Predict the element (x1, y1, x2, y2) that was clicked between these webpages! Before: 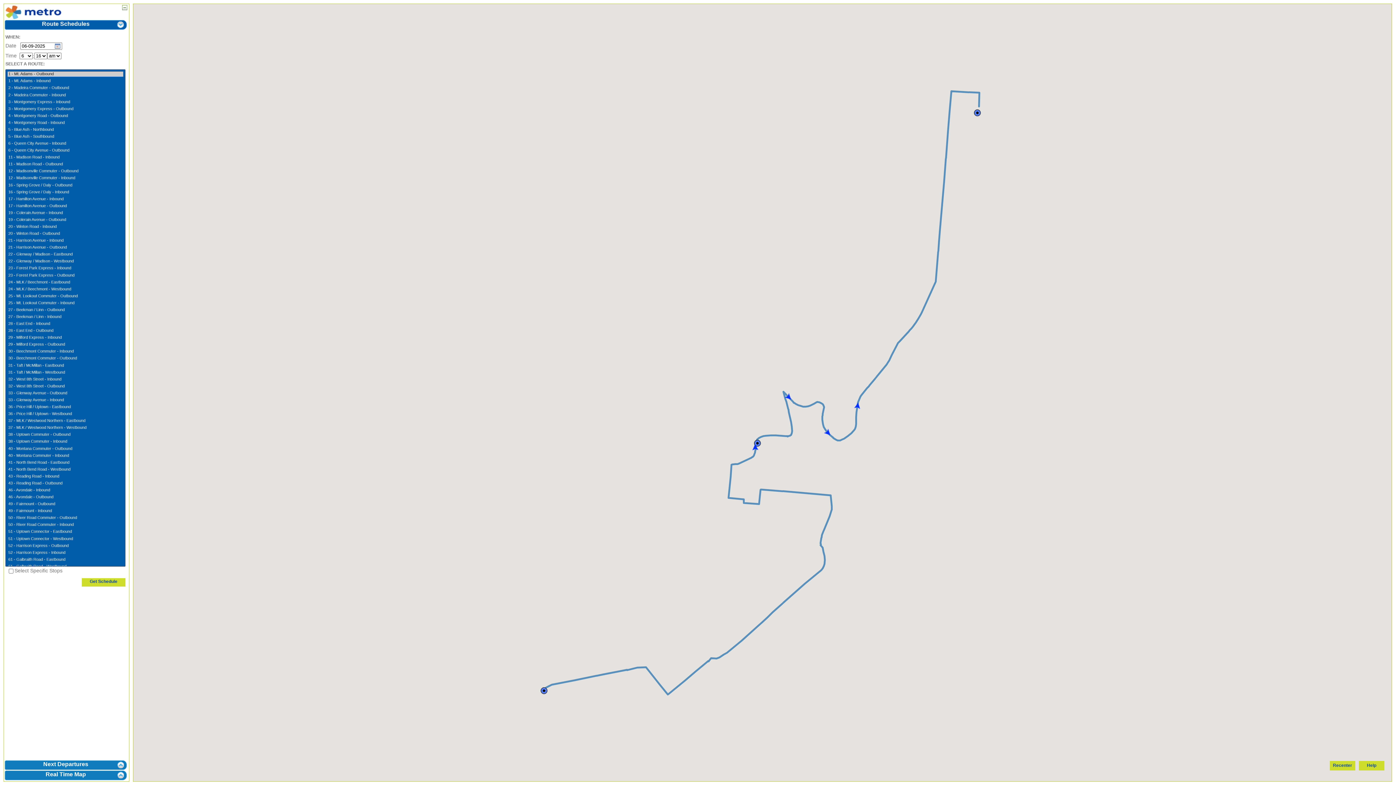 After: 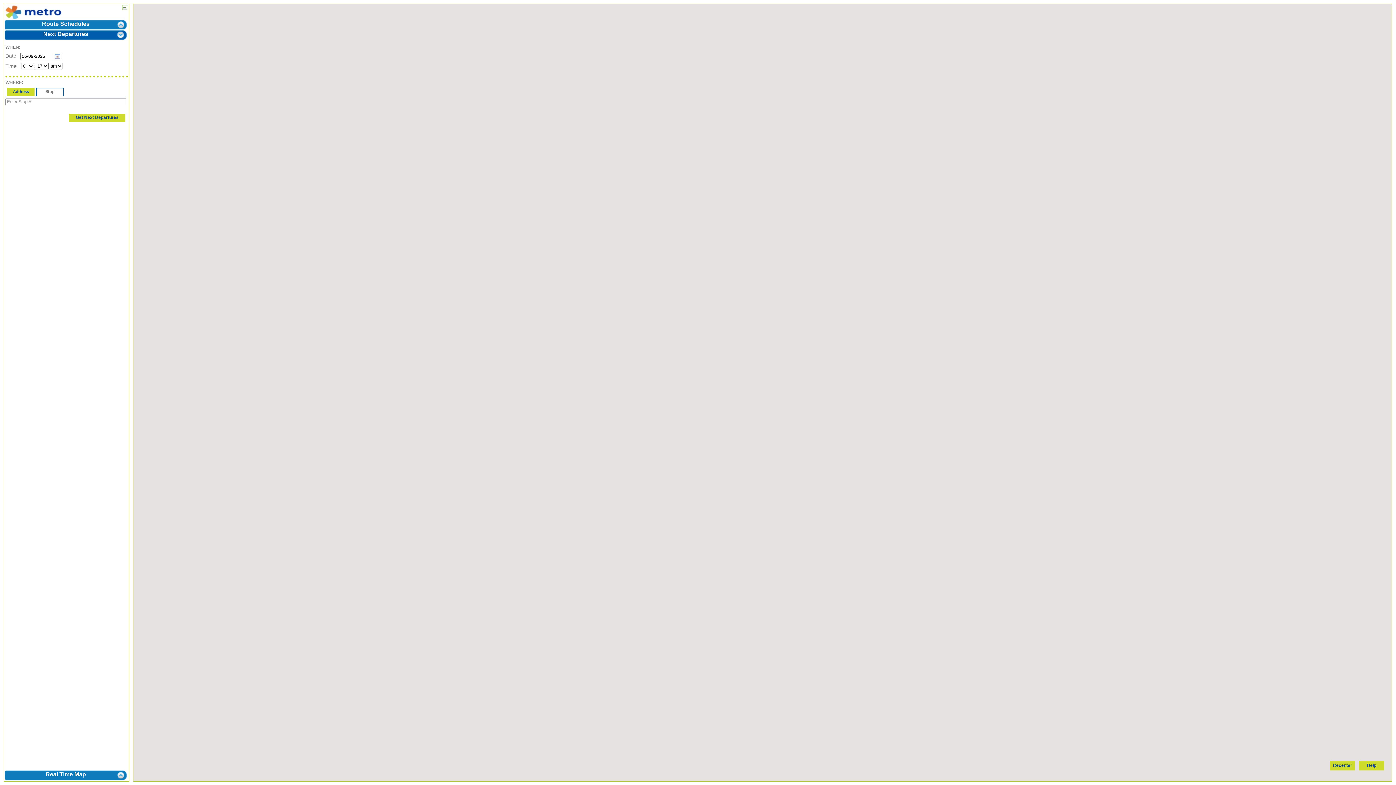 Action: label: Next Departures bbox: (4, 760, 127, 771)